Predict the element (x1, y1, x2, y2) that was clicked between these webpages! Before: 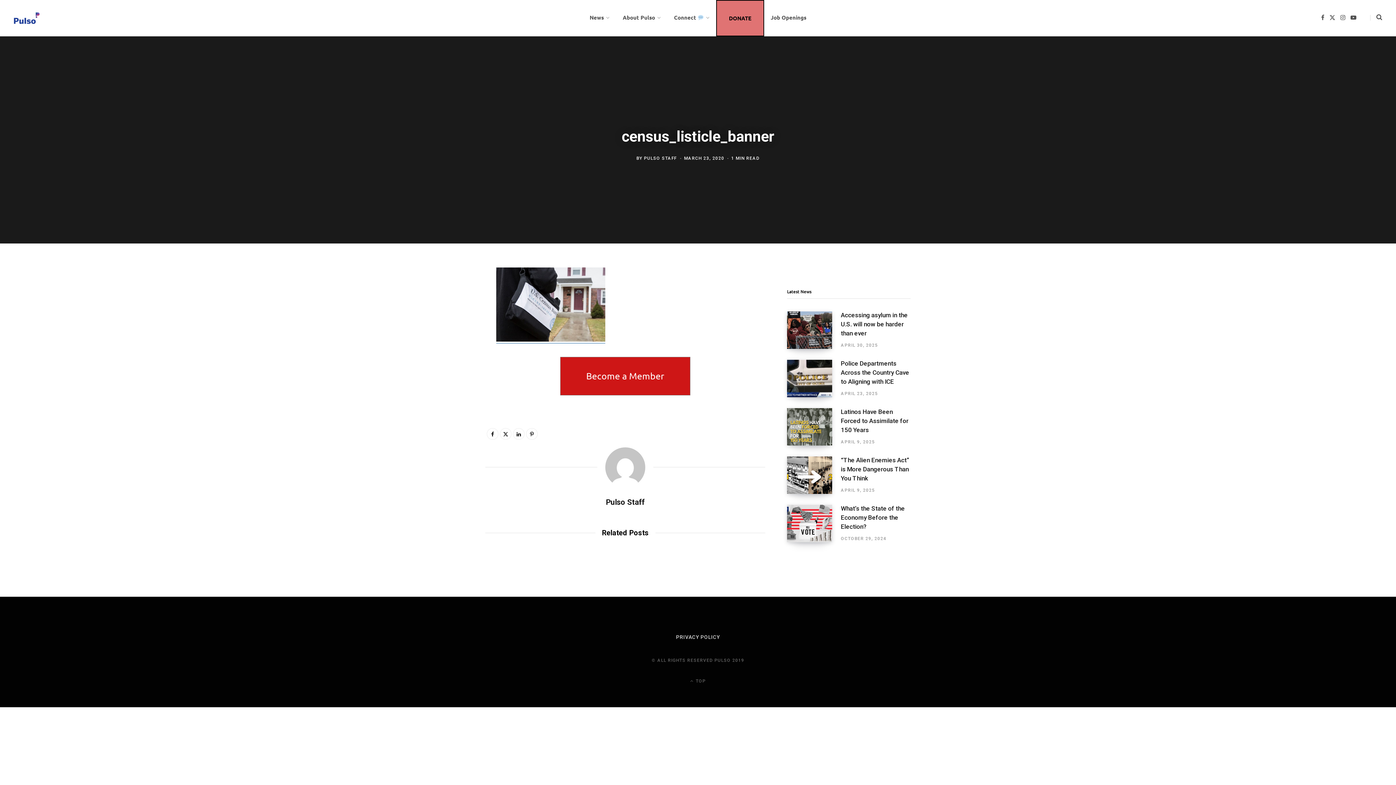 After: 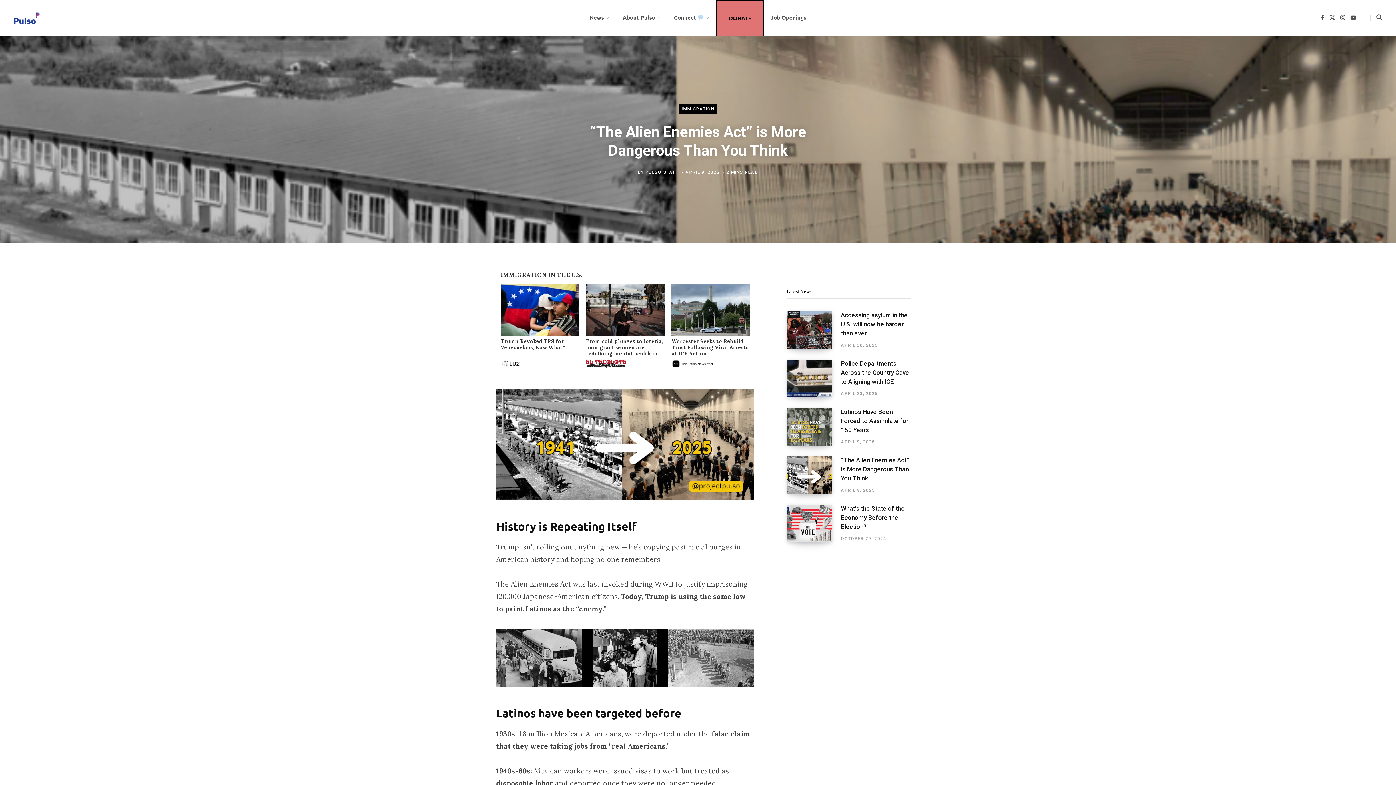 Action: bbox: (841, 456, 910, 483) label: “The Alien Enemies Act” is More Dangerous Than You Think